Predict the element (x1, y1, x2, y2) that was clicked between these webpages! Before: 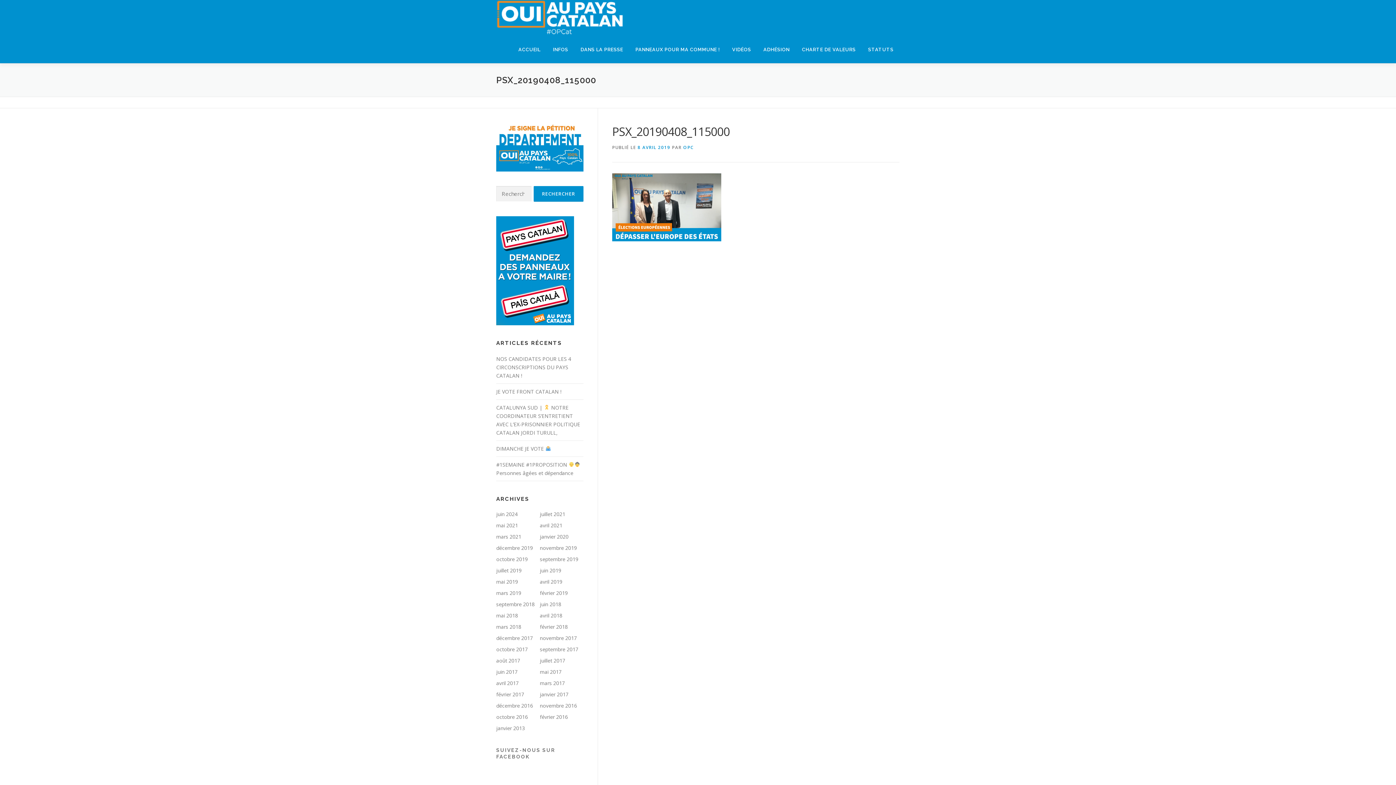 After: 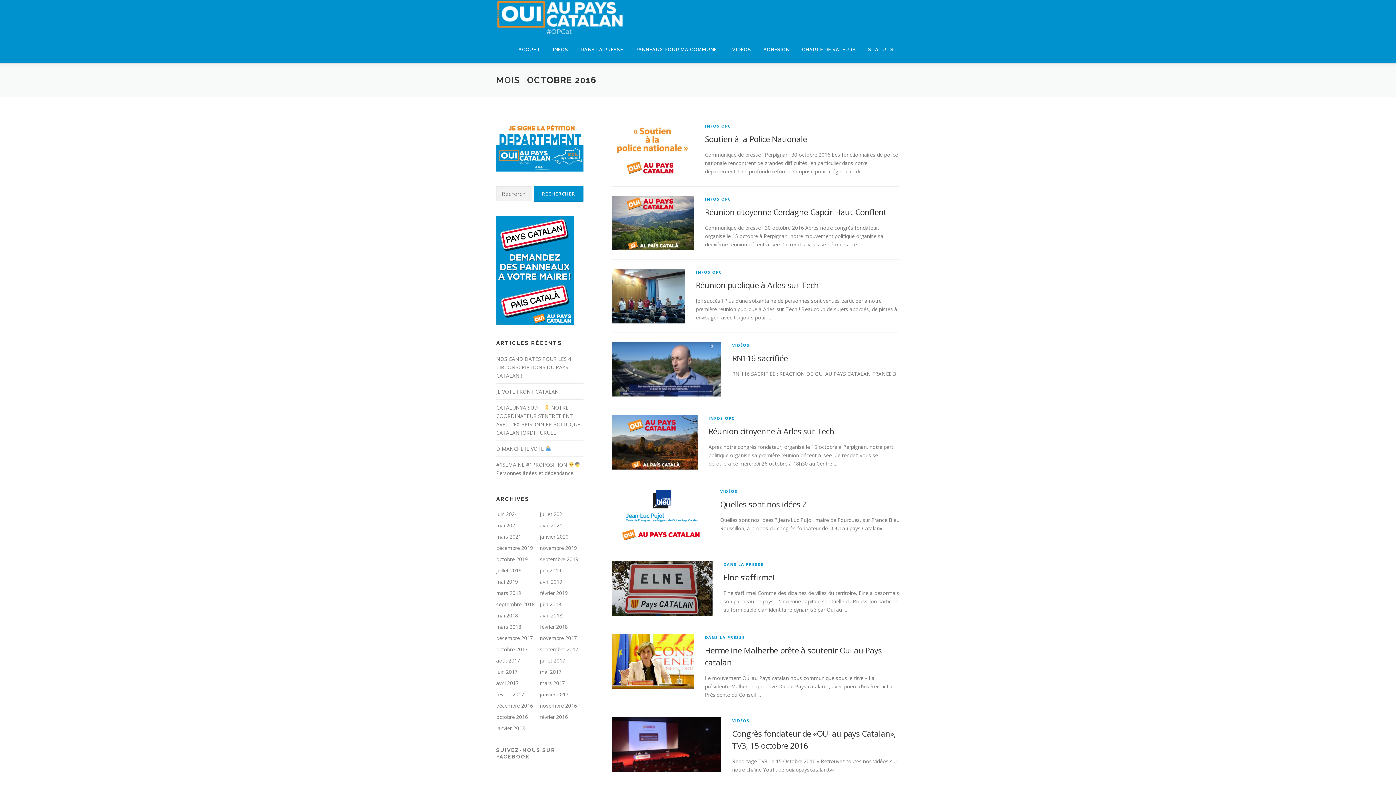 Action: label: octobre 2016 bbox: (496, 713, 528, 720)